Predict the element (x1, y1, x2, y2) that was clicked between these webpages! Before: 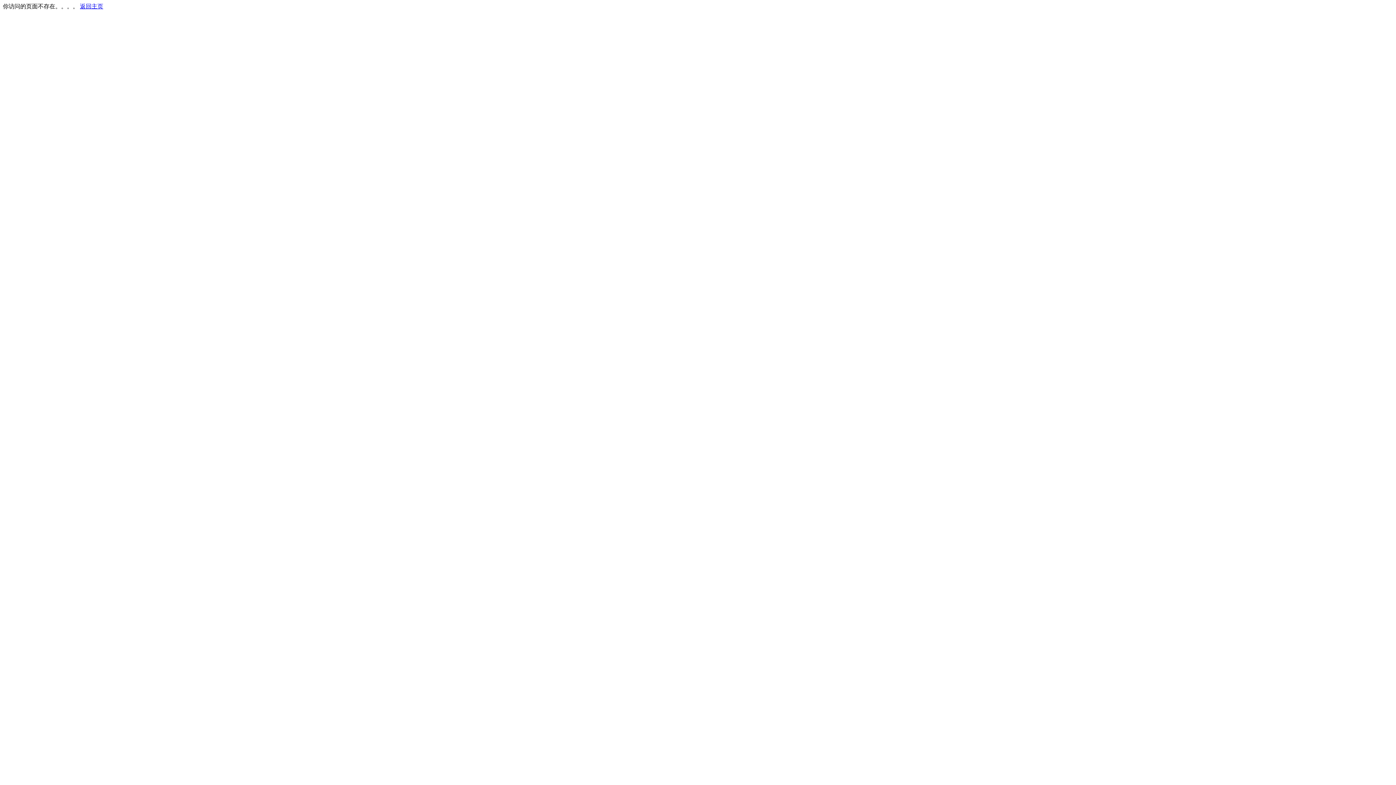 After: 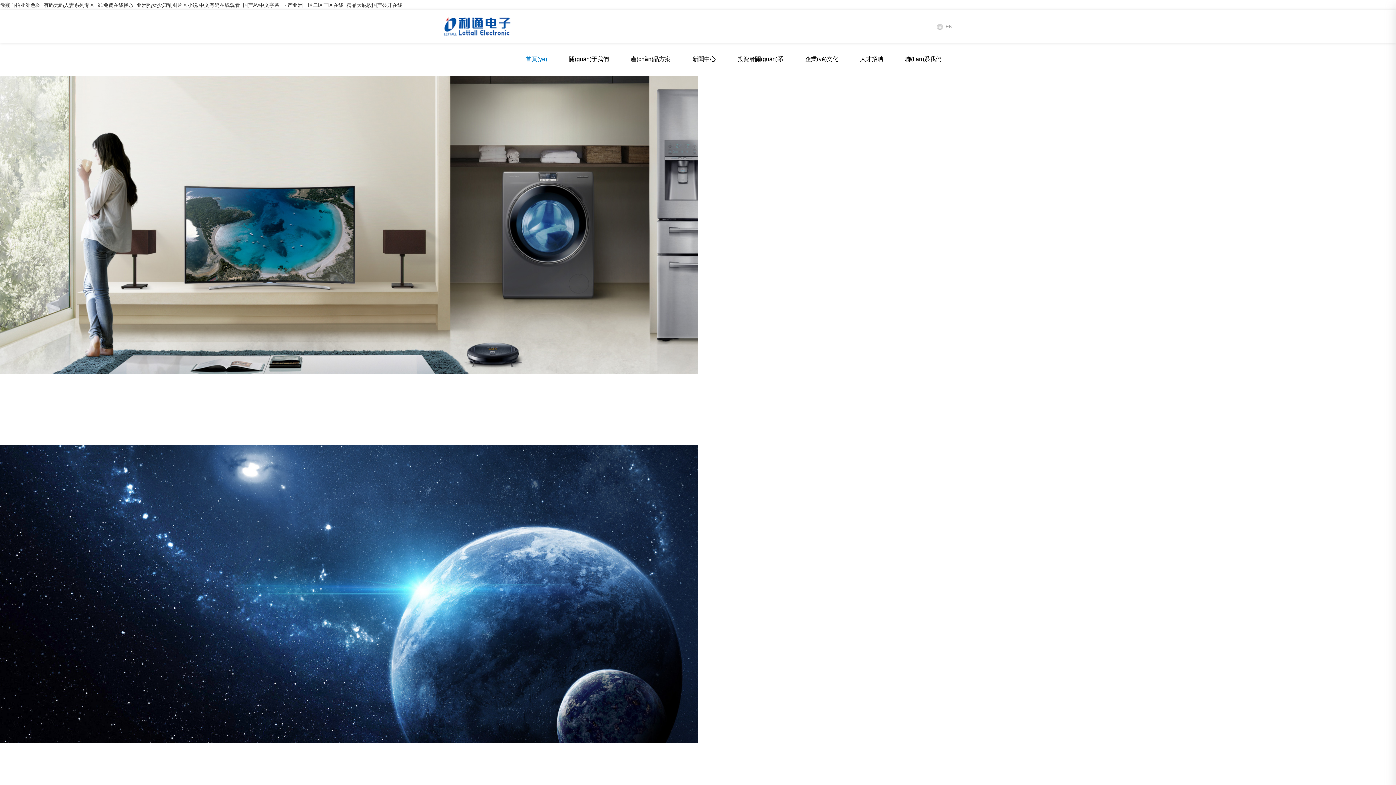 Action: label: 返回主页 bbox: (80, 3, 103, 9)